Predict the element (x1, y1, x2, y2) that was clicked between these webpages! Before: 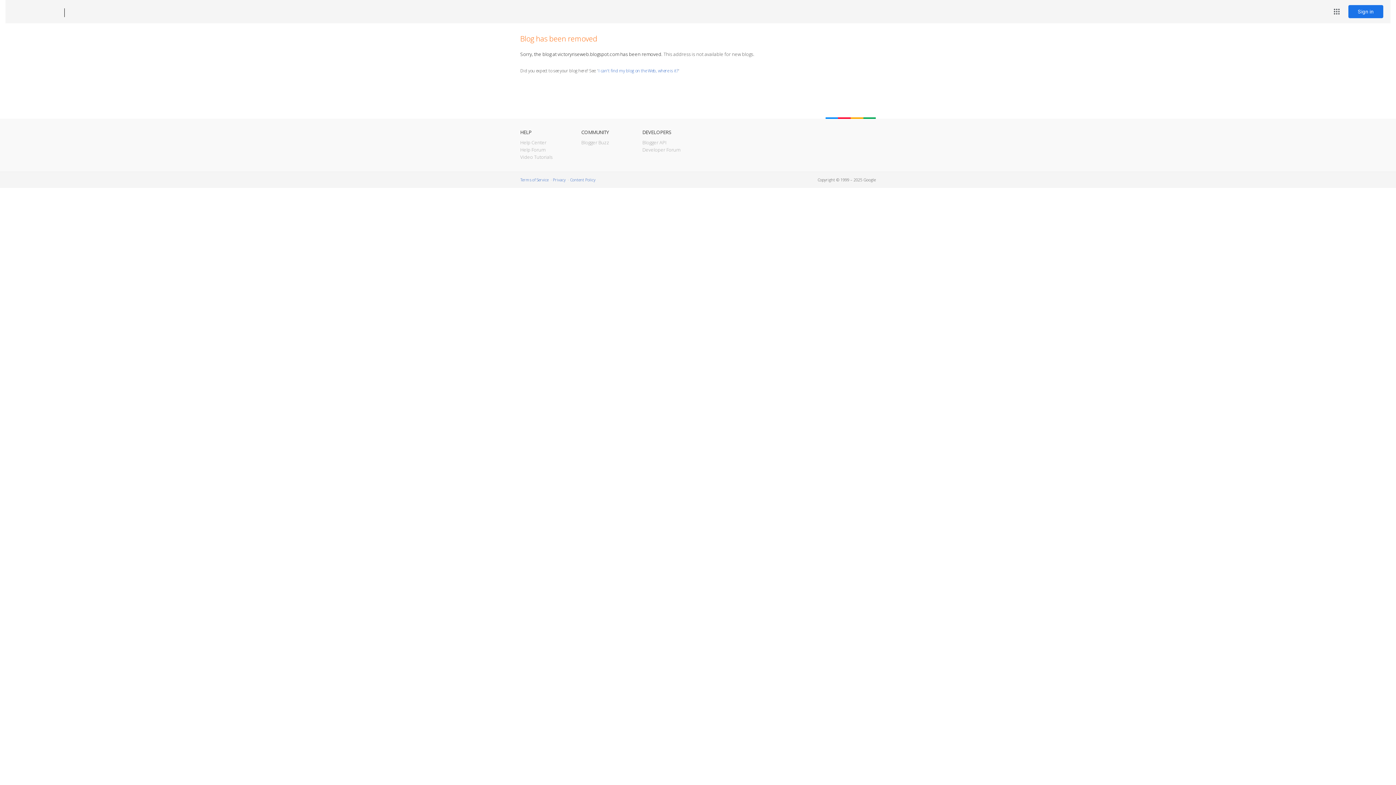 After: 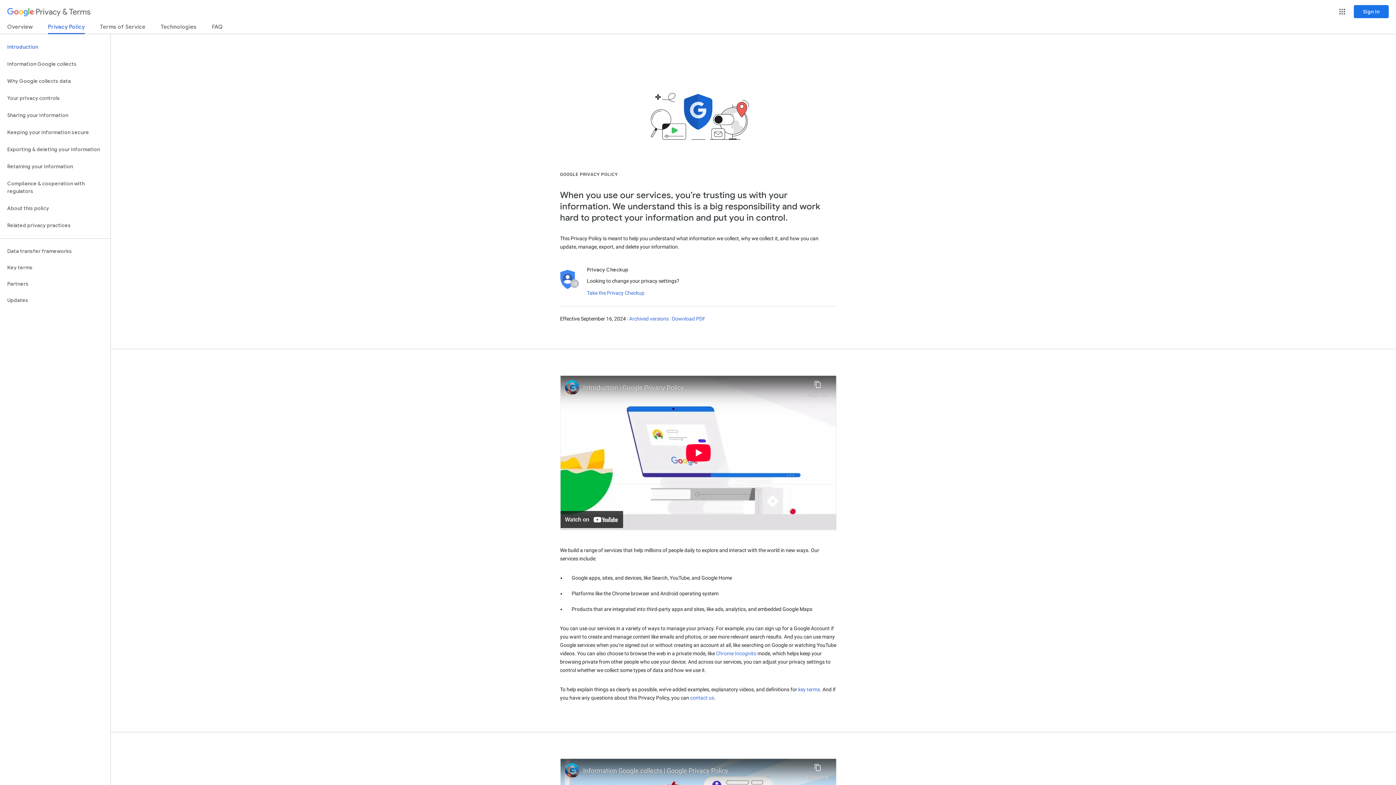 Action: label: Privacy bbox: (553, 177, 565, 182)